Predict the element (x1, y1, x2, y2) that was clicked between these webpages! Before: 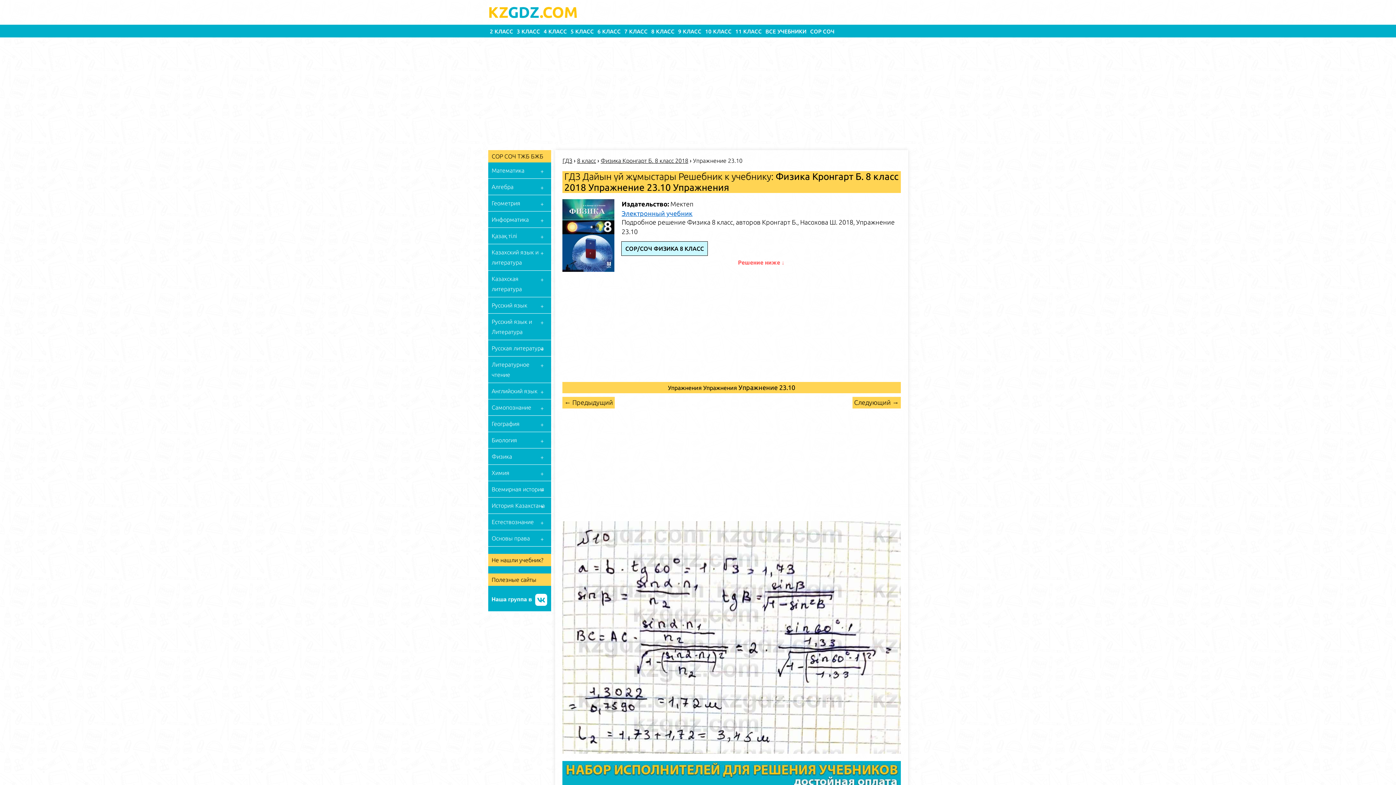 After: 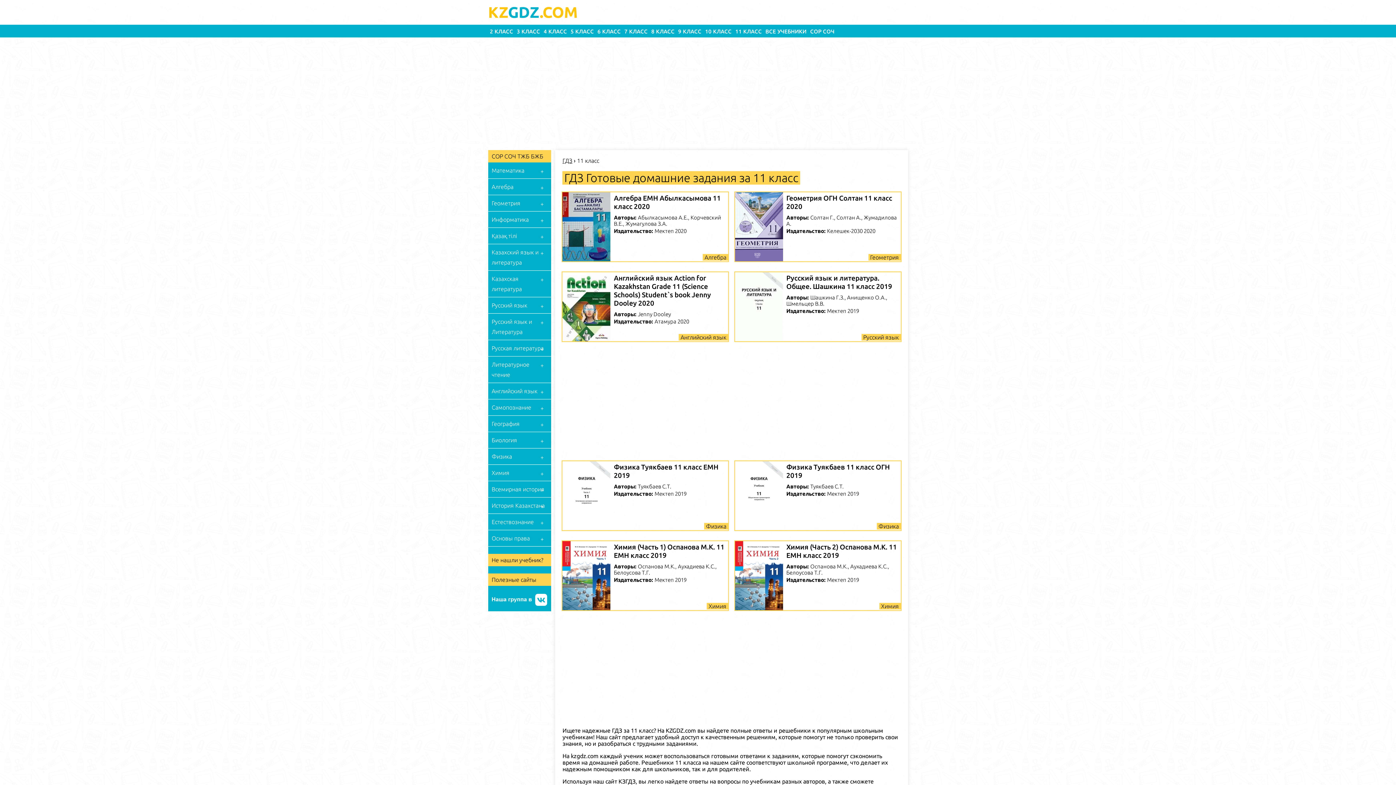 Action: label: 11 КЛАСС bbox: (733, 24, 763, 37)